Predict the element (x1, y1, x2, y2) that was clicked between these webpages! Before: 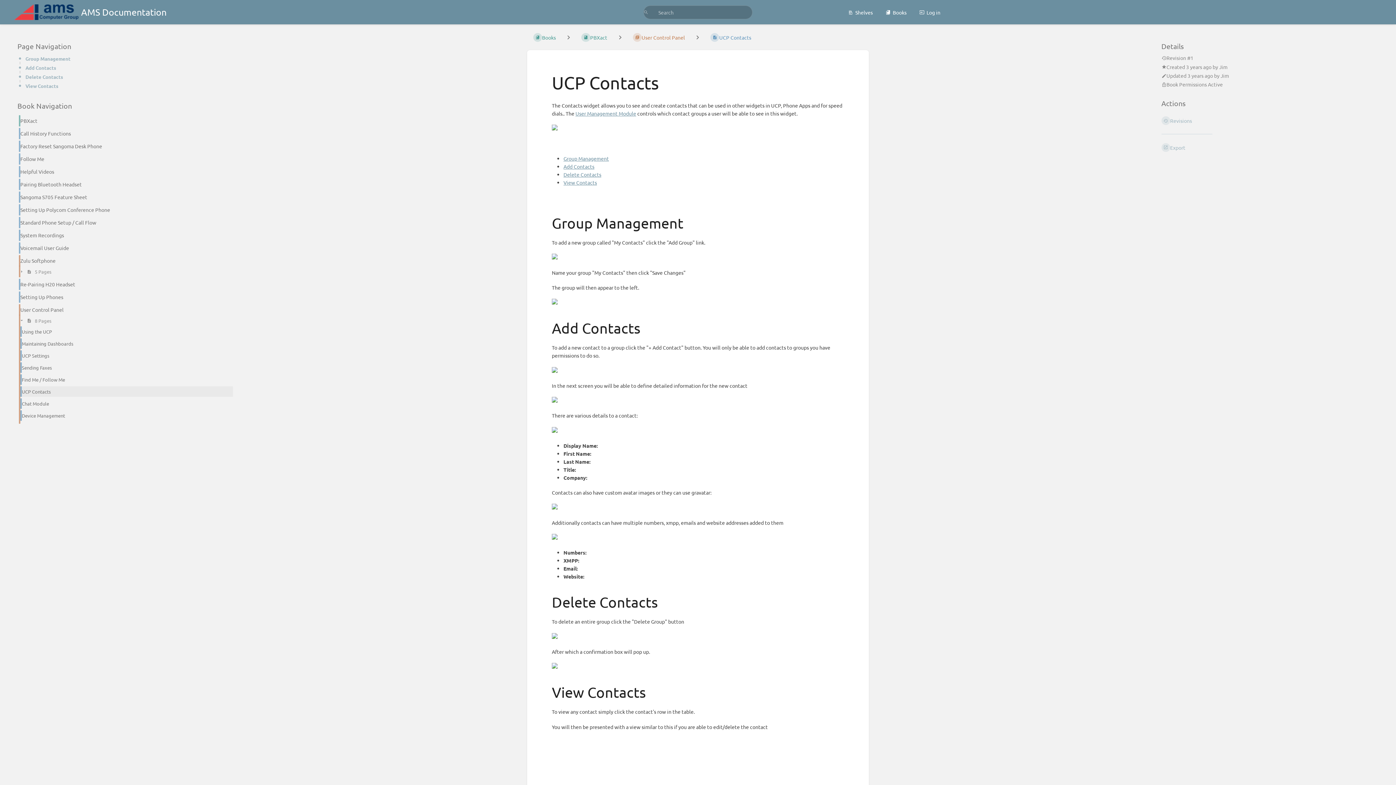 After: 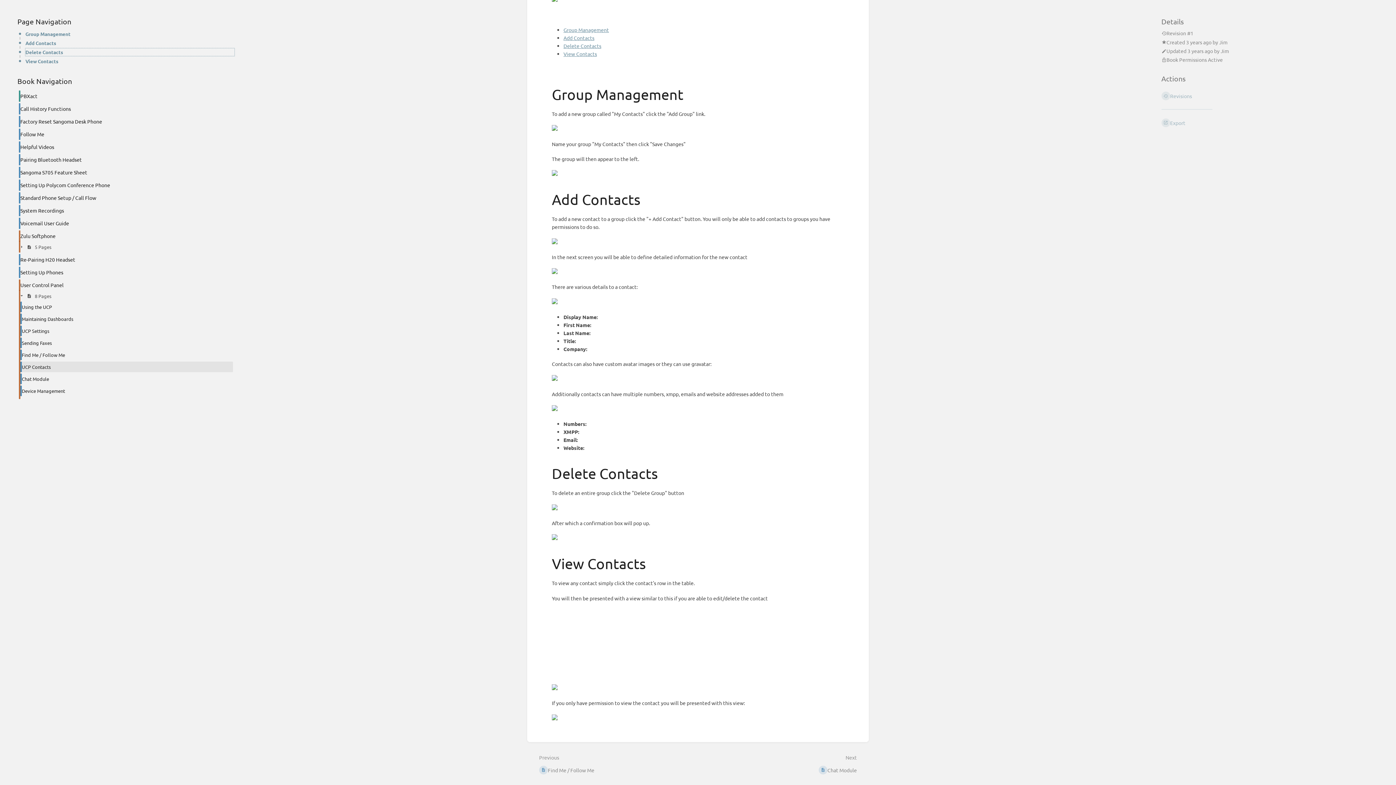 Action: bbox: (25, 73, 234, 80) label: Delete Contacts